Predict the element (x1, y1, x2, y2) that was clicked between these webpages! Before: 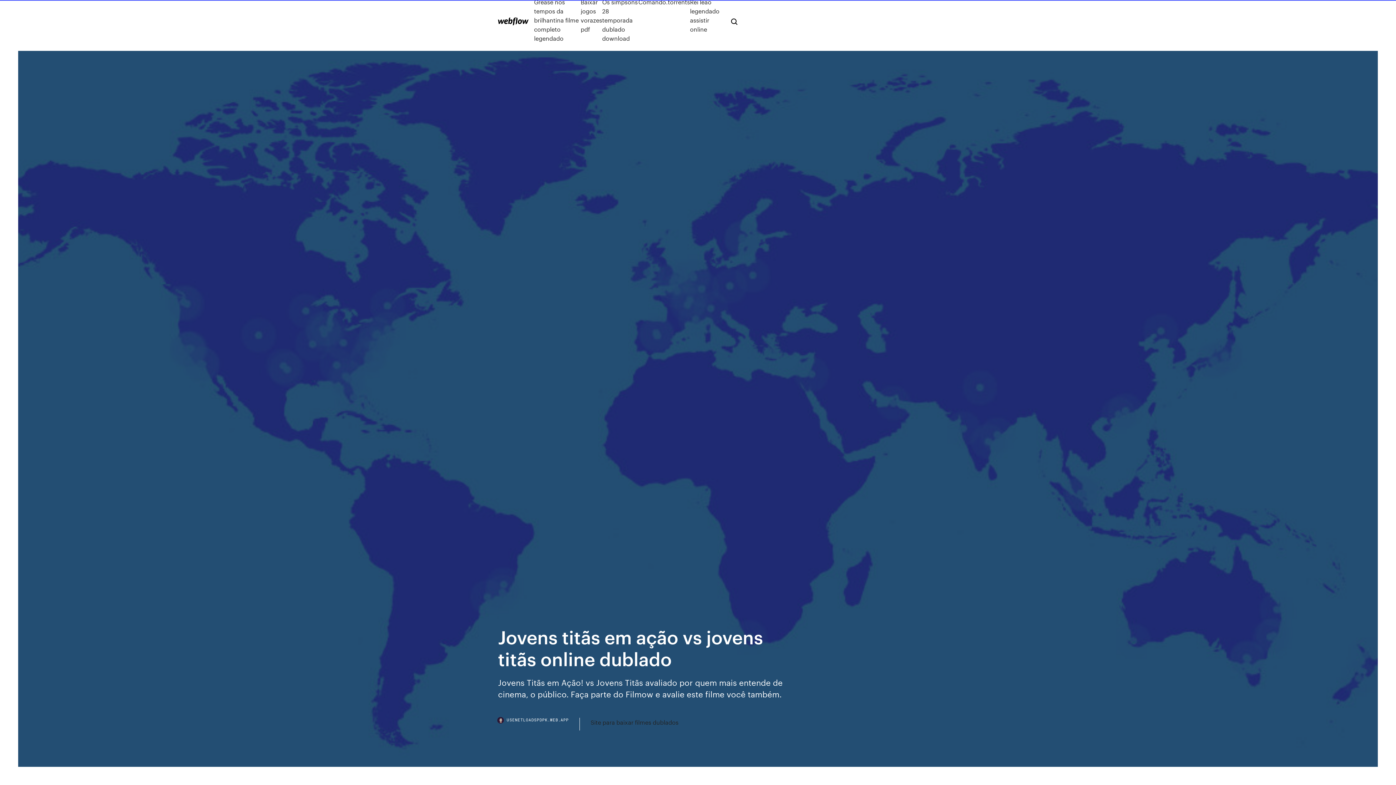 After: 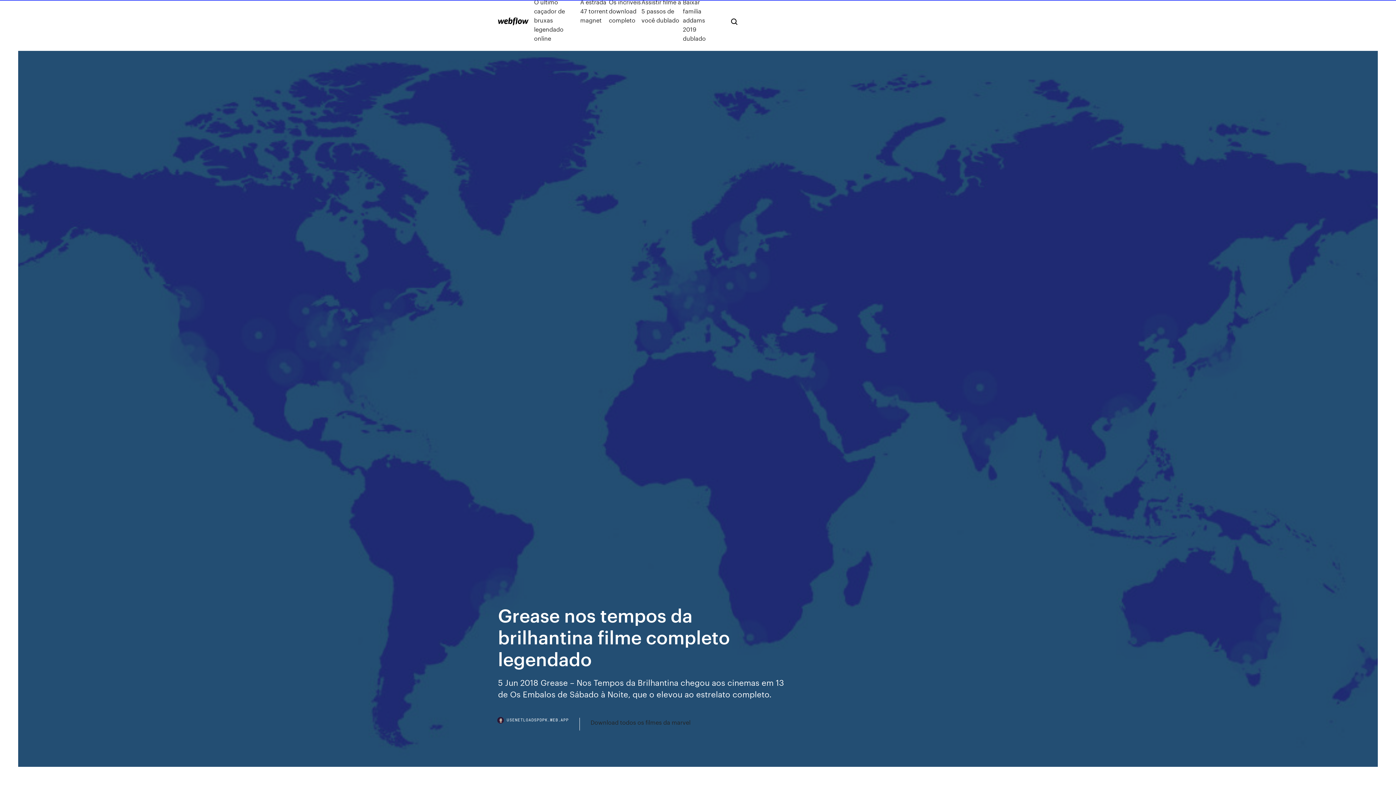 Action: label: Grease nos tempos da brilhantina filme completo legendado bbox: (534, -2, 580, 42)